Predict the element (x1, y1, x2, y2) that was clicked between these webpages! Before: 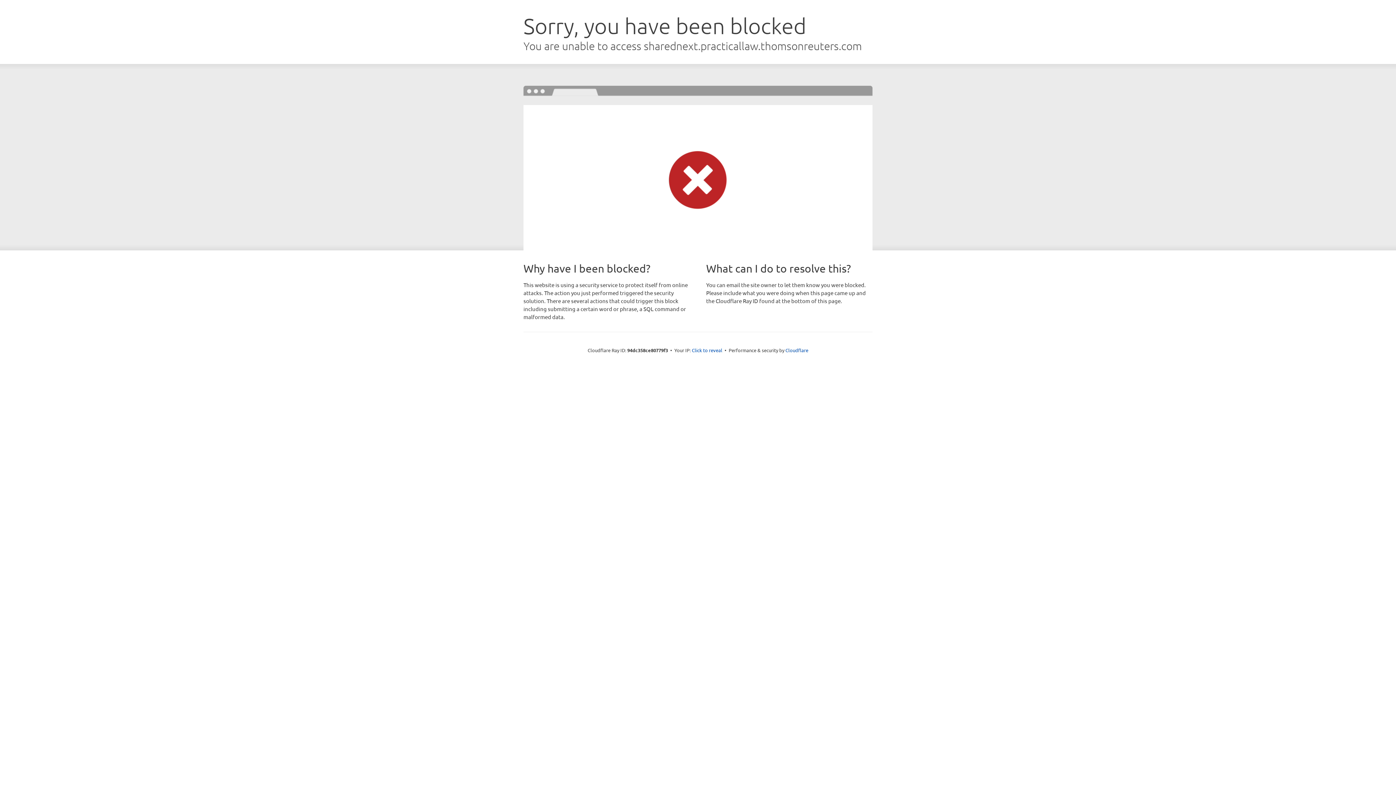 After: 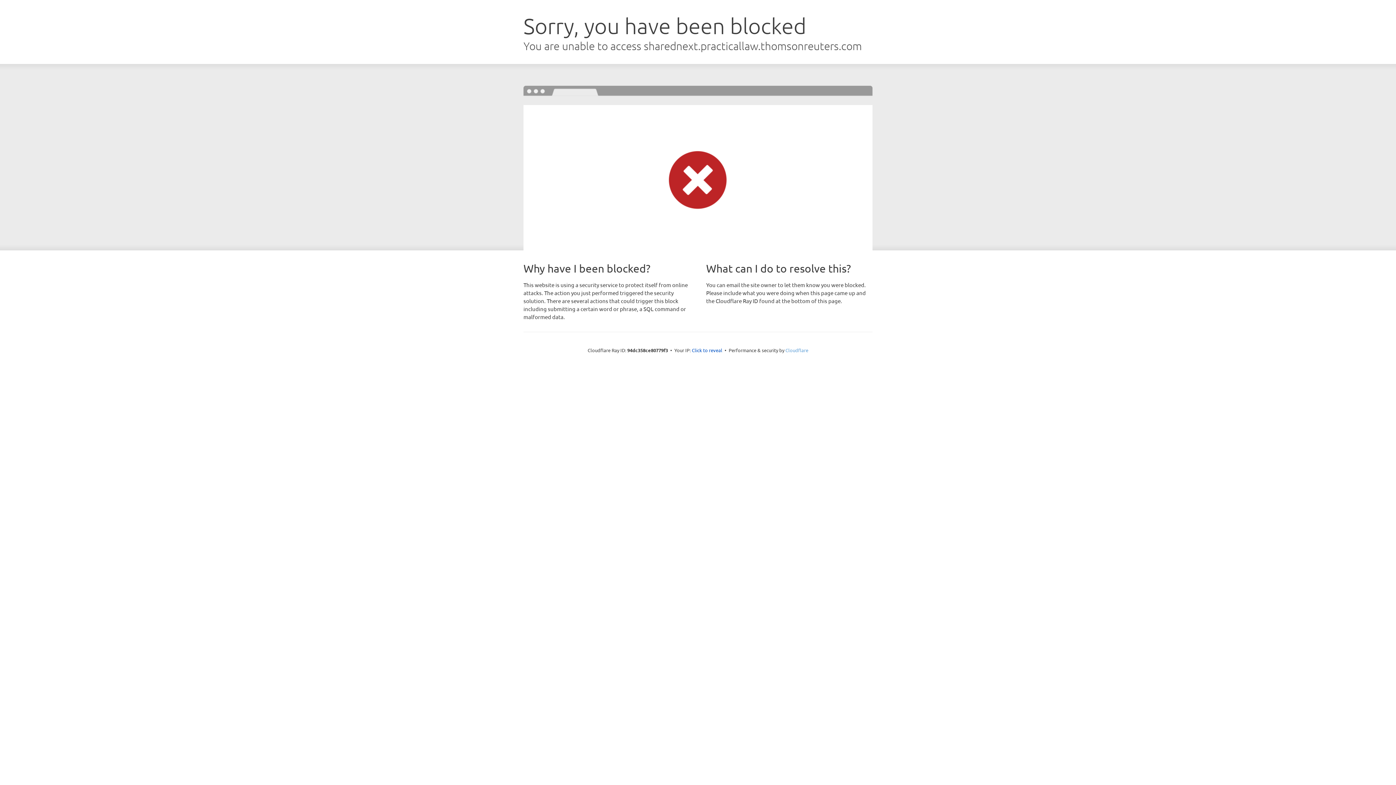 Action: label: Cloudflare bbox: (785, 347, 808, 353)